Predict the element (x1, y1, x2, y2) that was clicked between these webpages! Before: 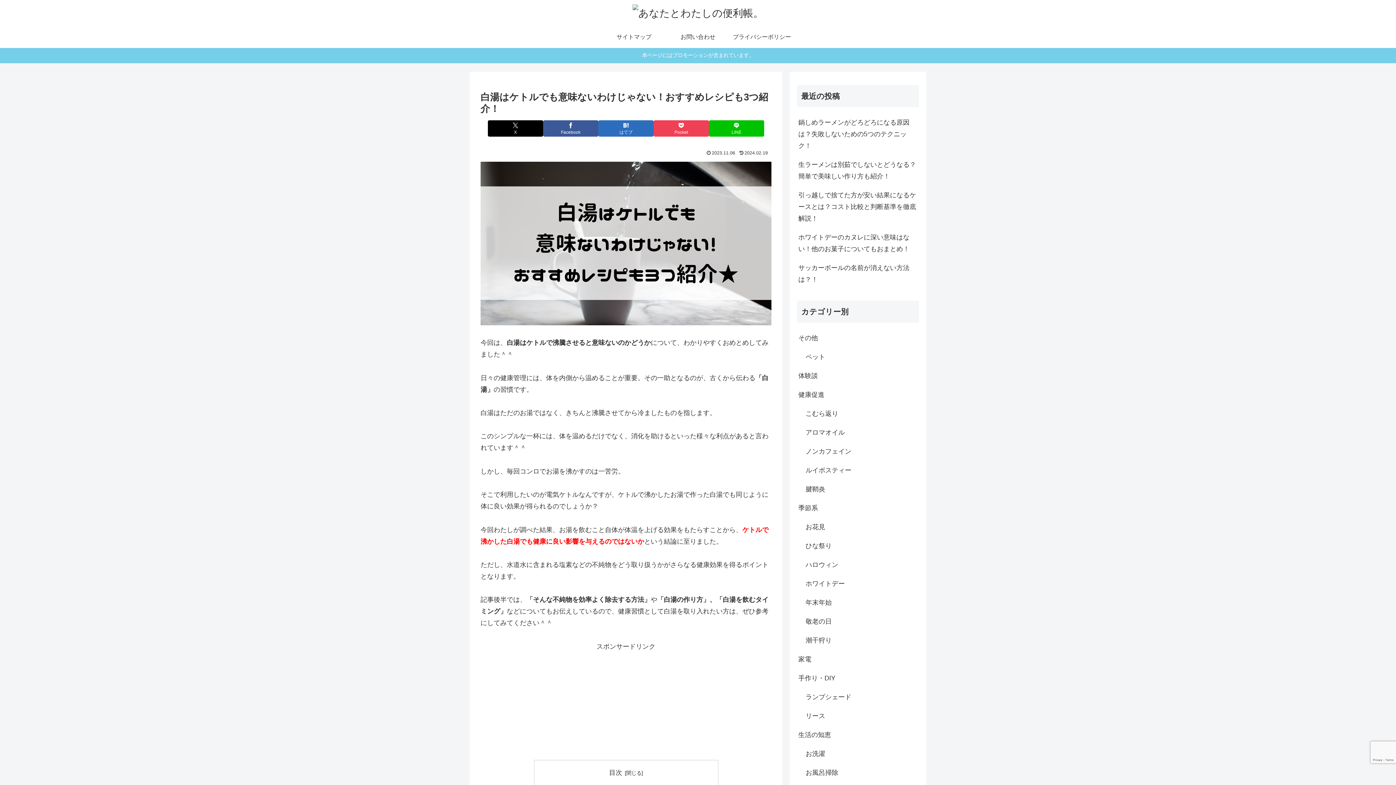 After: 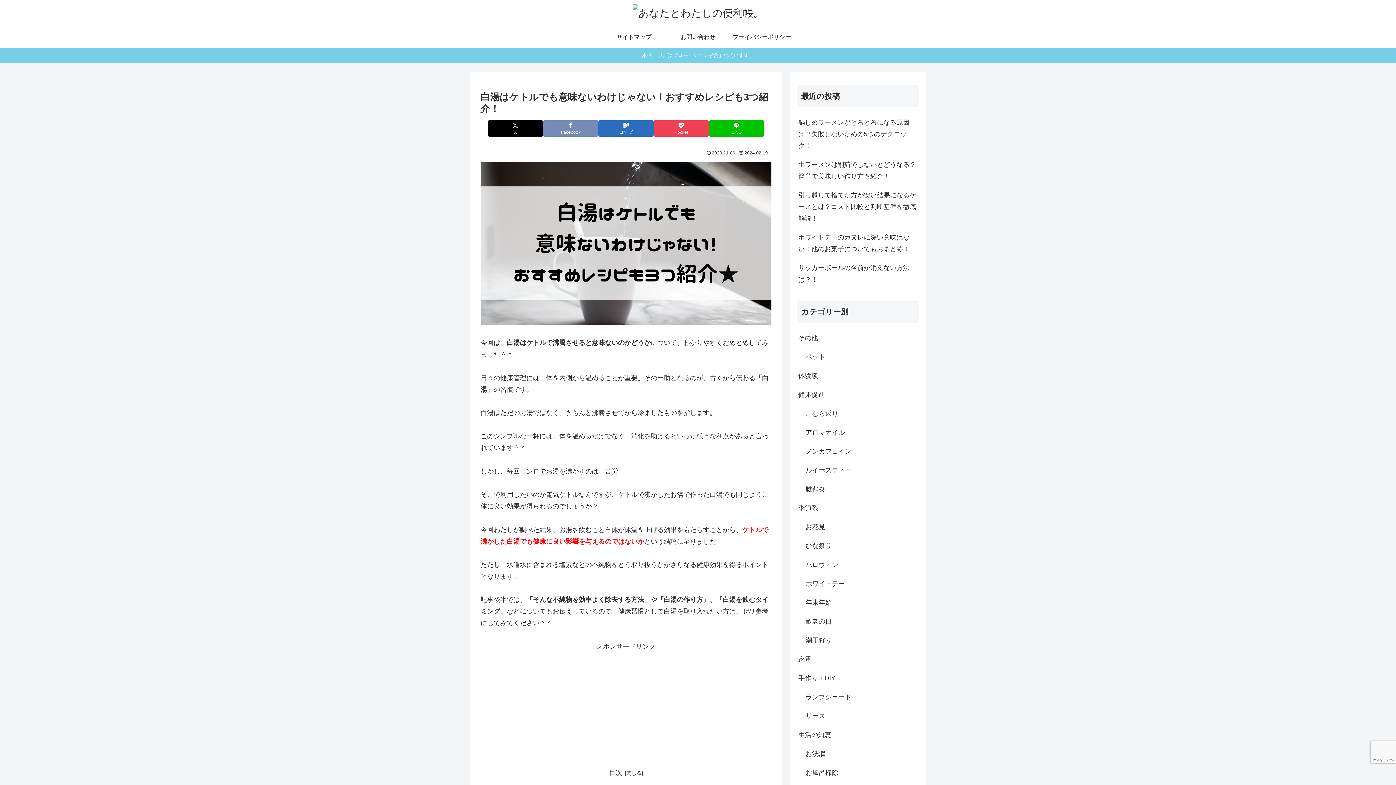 Action: bbox: (543, 120, 598, 136) label: Facebookでシェア